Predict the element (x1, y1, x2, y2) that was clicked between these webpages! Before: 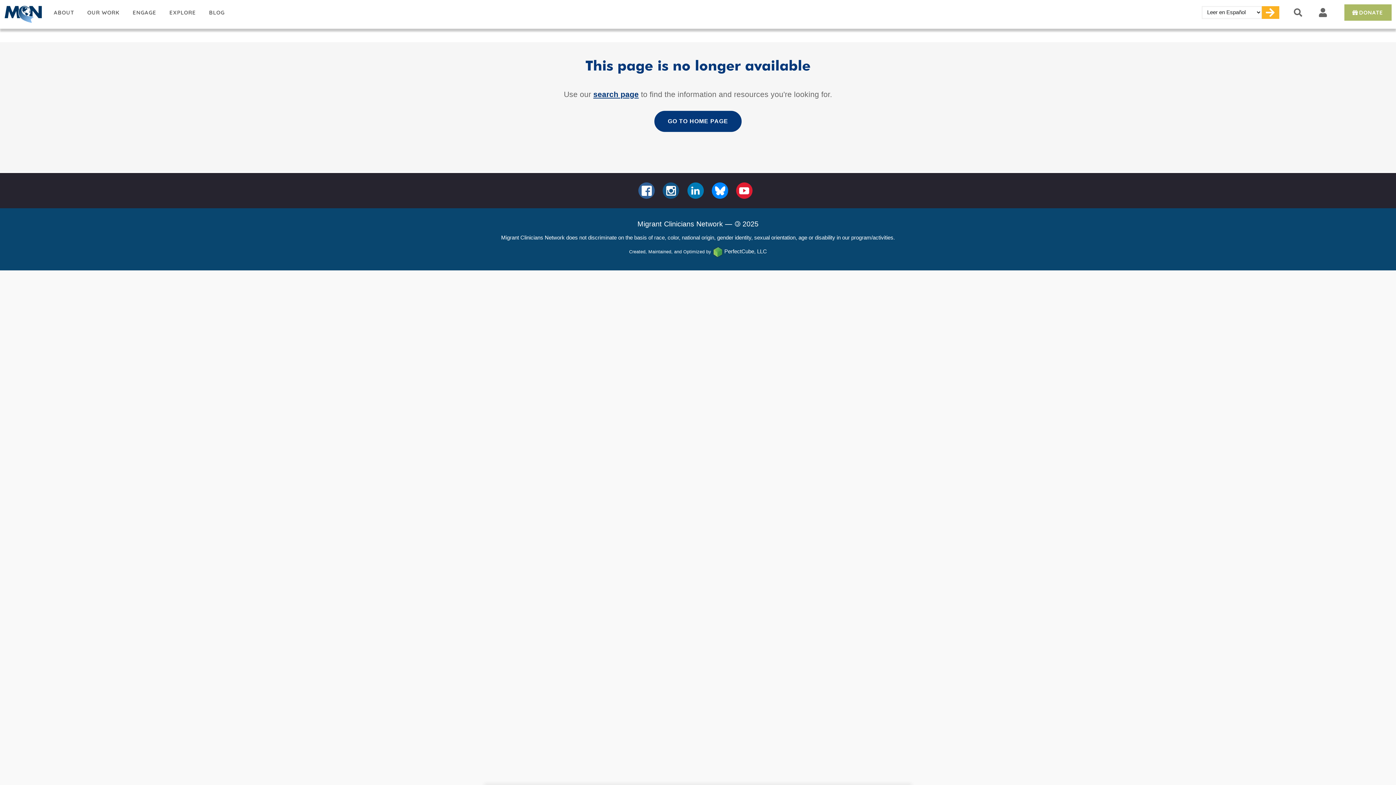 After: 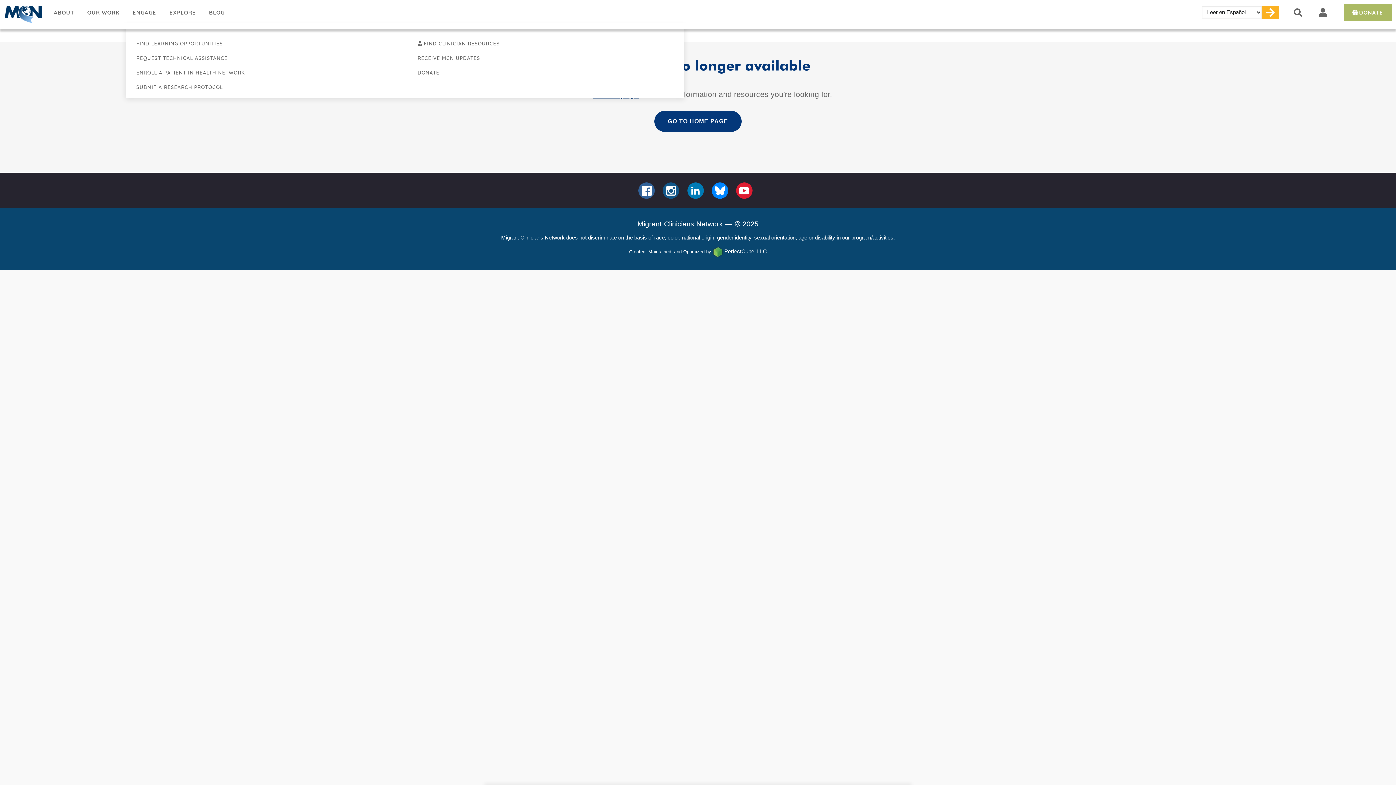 Action: bbox: (126, 0, 162, 25) label: ENGAGE